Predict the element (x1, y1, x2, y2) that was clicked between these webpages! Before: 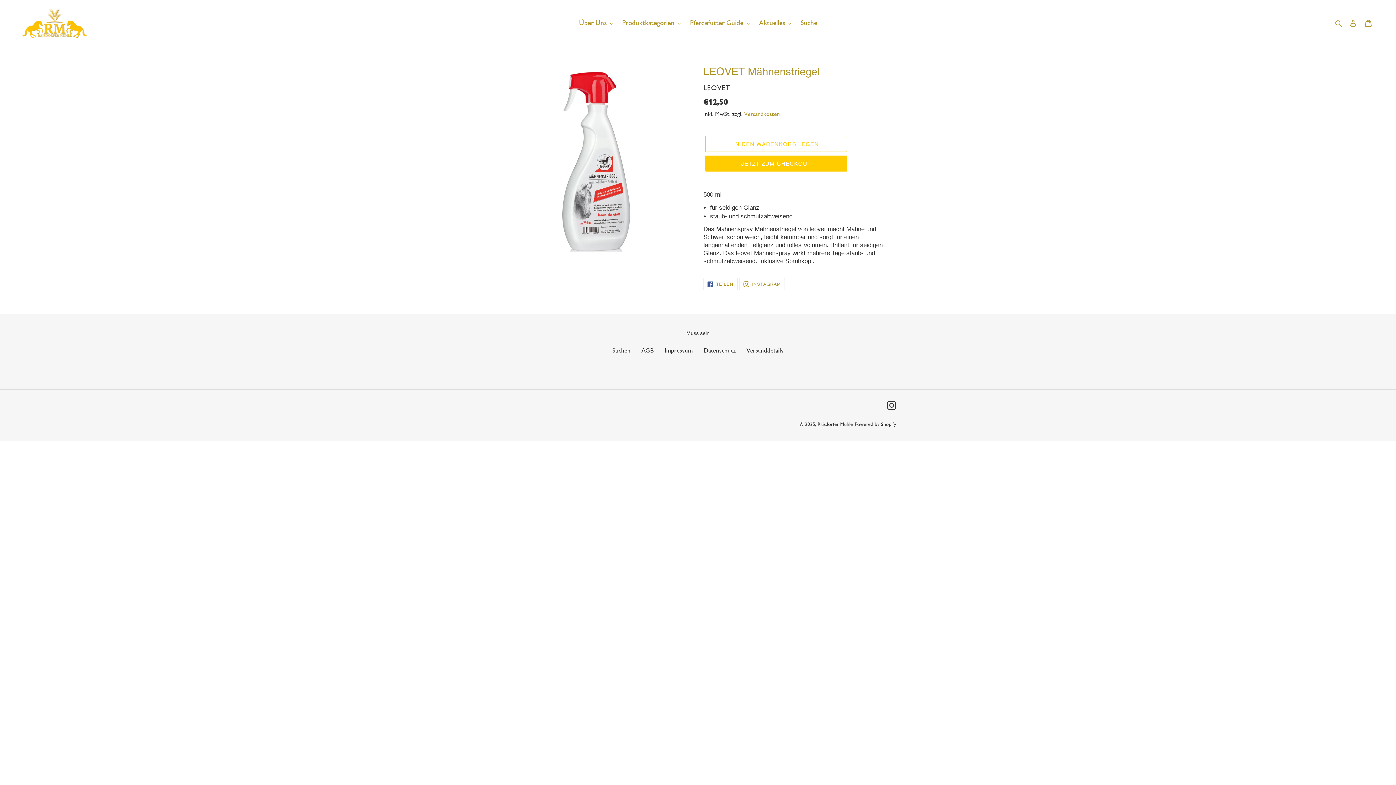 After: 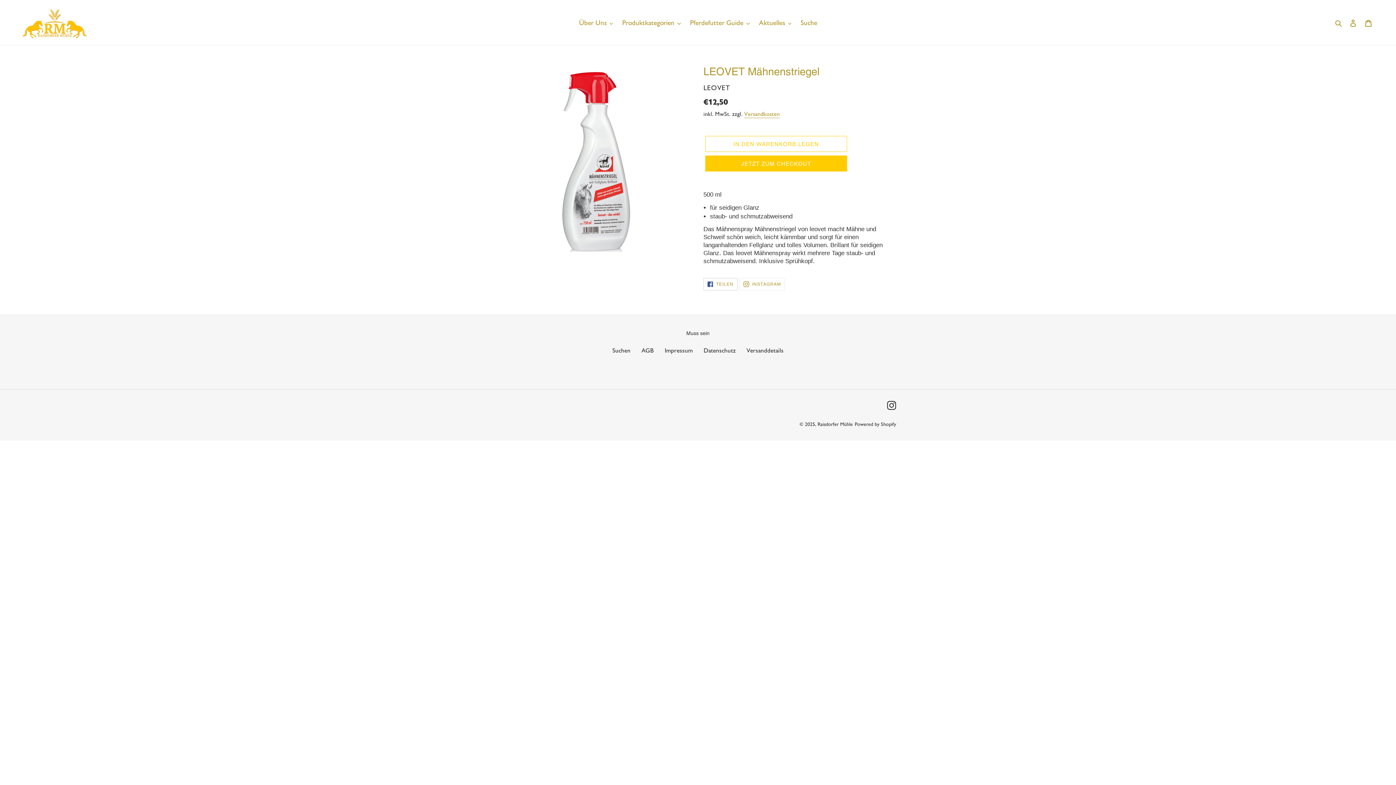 Action: bbox: (703, 278, 737, 290) label:  TEILEN
AUF FACEBOOK TEILEN